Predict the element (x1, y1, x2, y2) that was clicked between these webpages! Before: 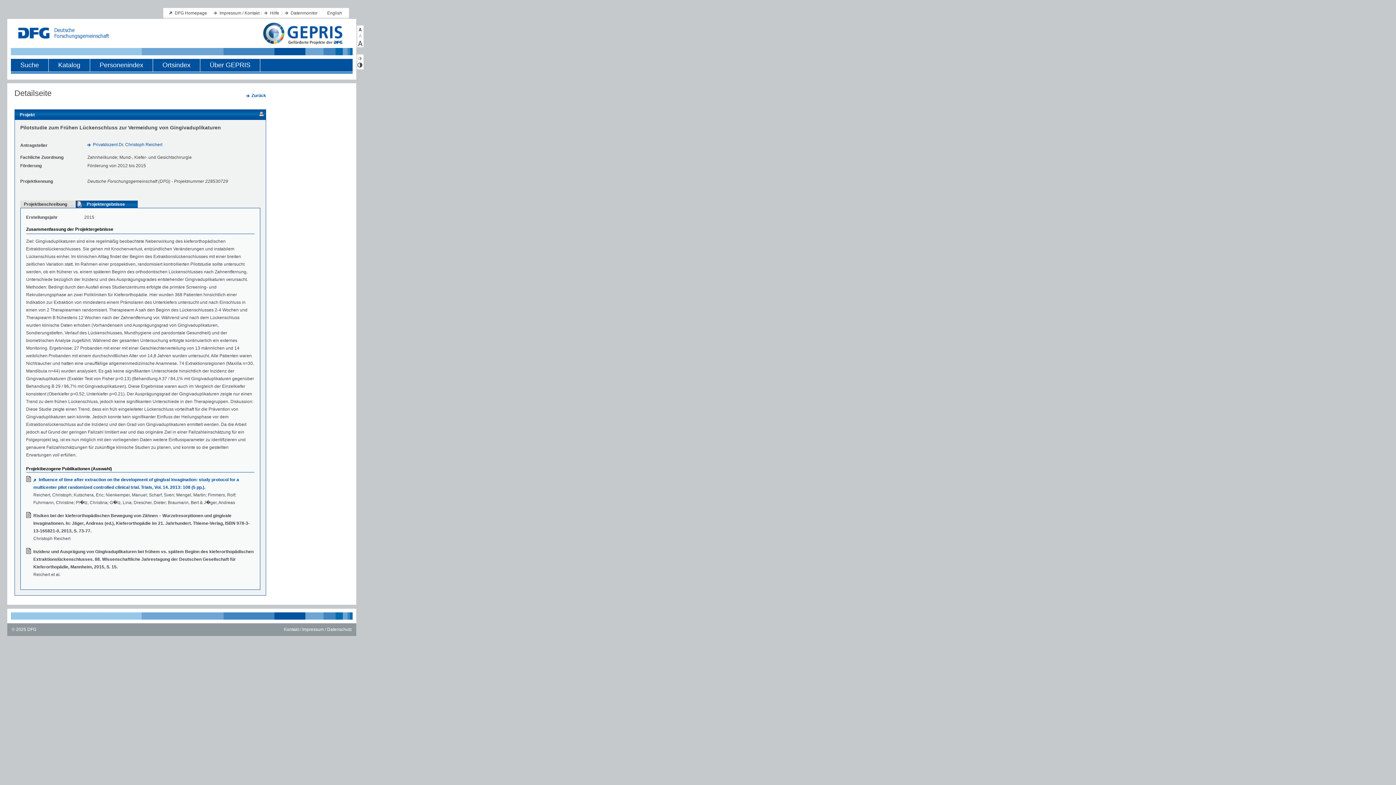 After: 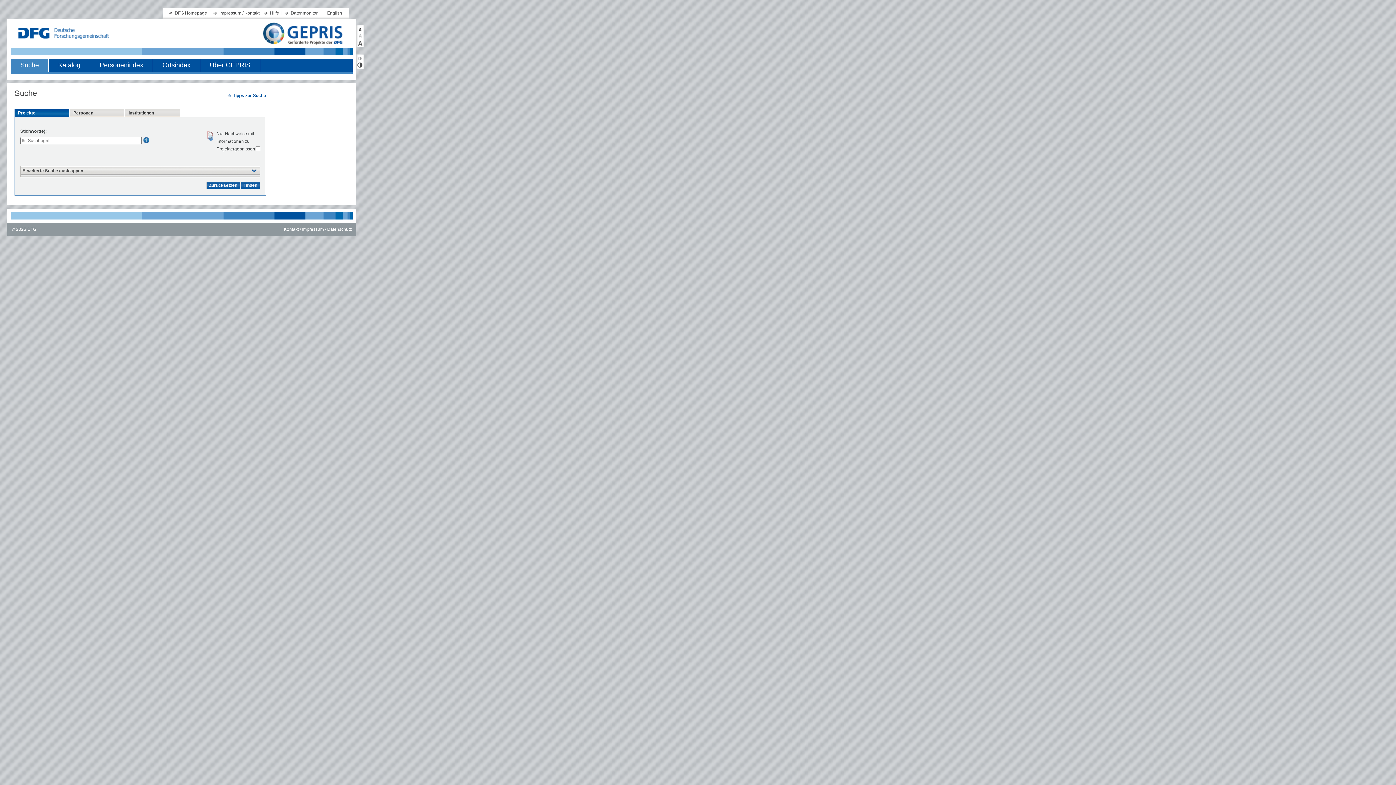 Action: label: Suche bbox: (10, 58, 48, 71)